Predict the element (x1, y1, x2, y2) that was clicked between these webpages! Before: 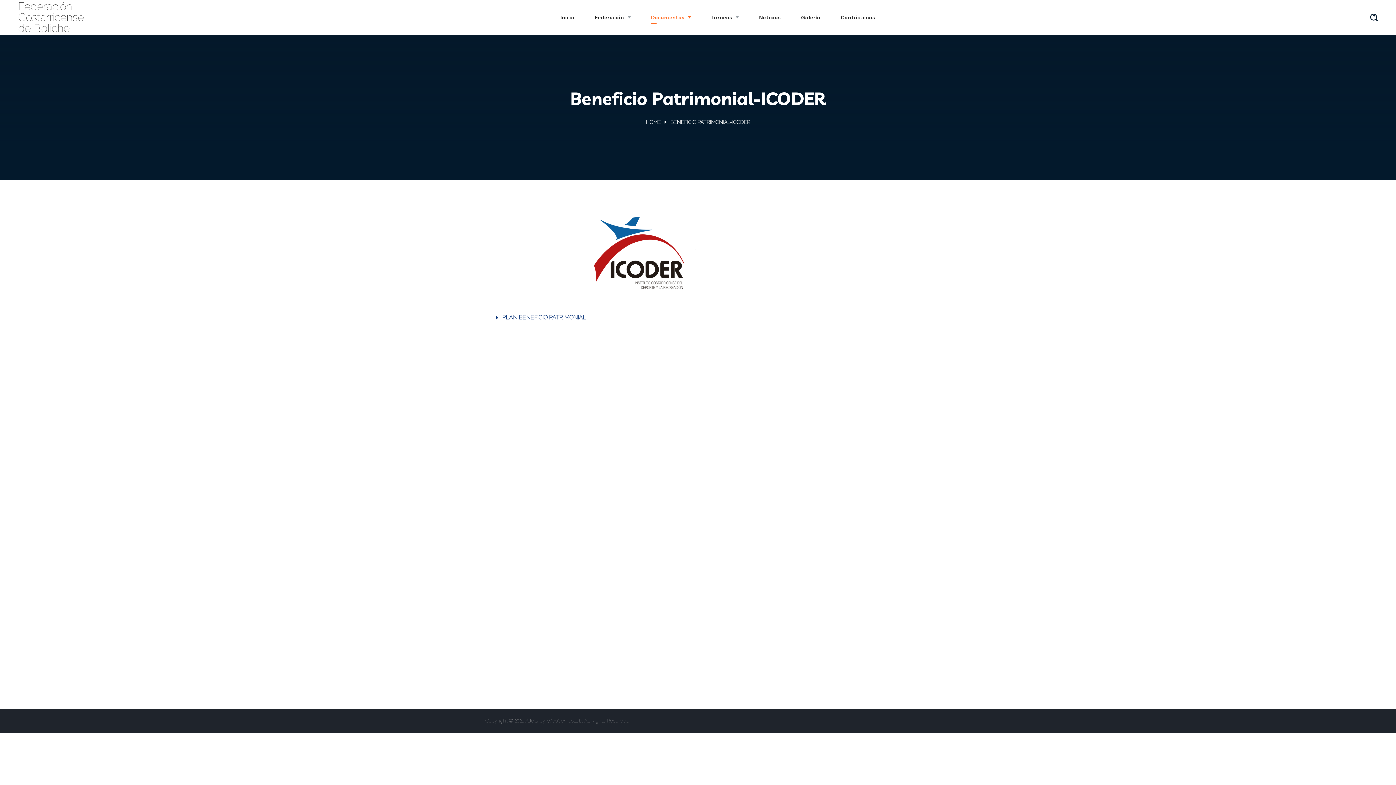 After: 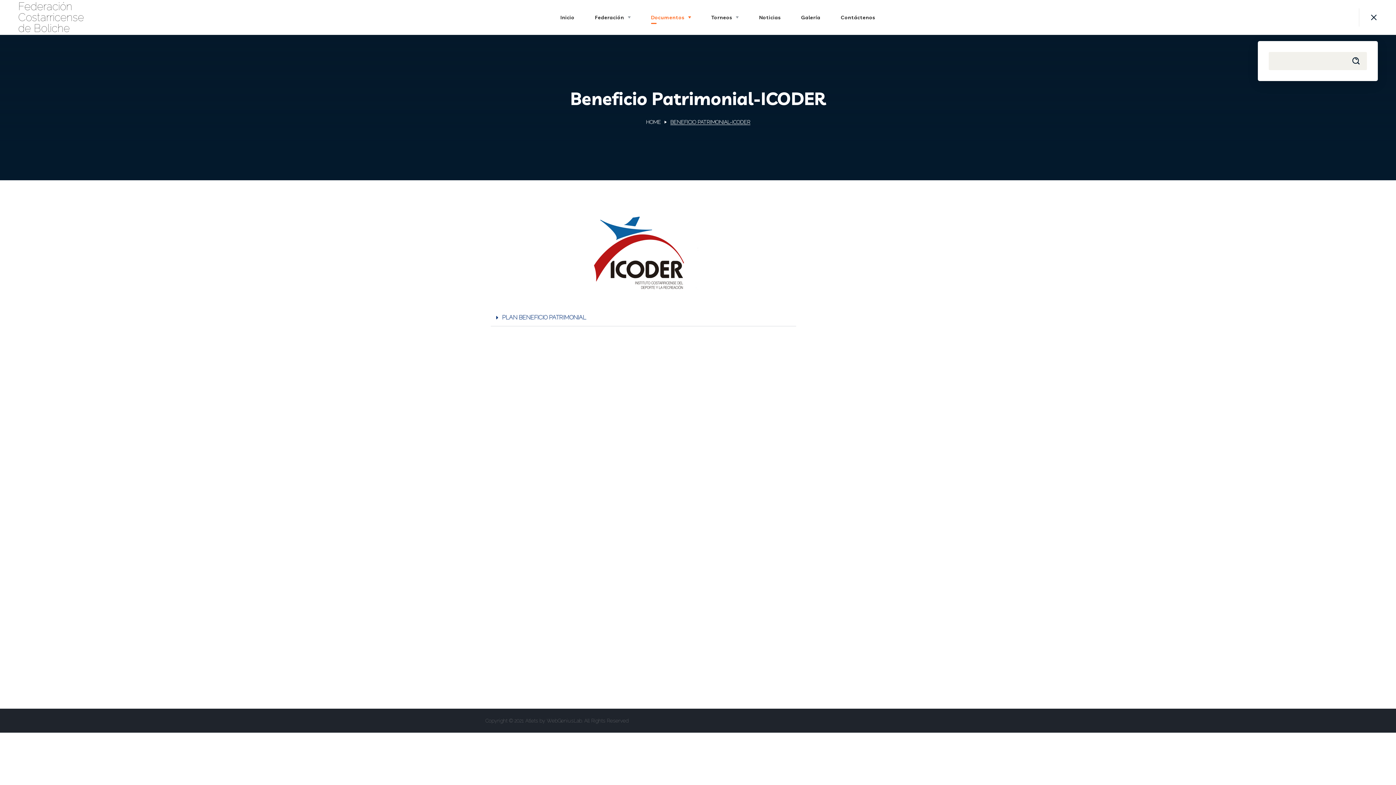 Action: bbox: (1370, 0, 1378, 34)